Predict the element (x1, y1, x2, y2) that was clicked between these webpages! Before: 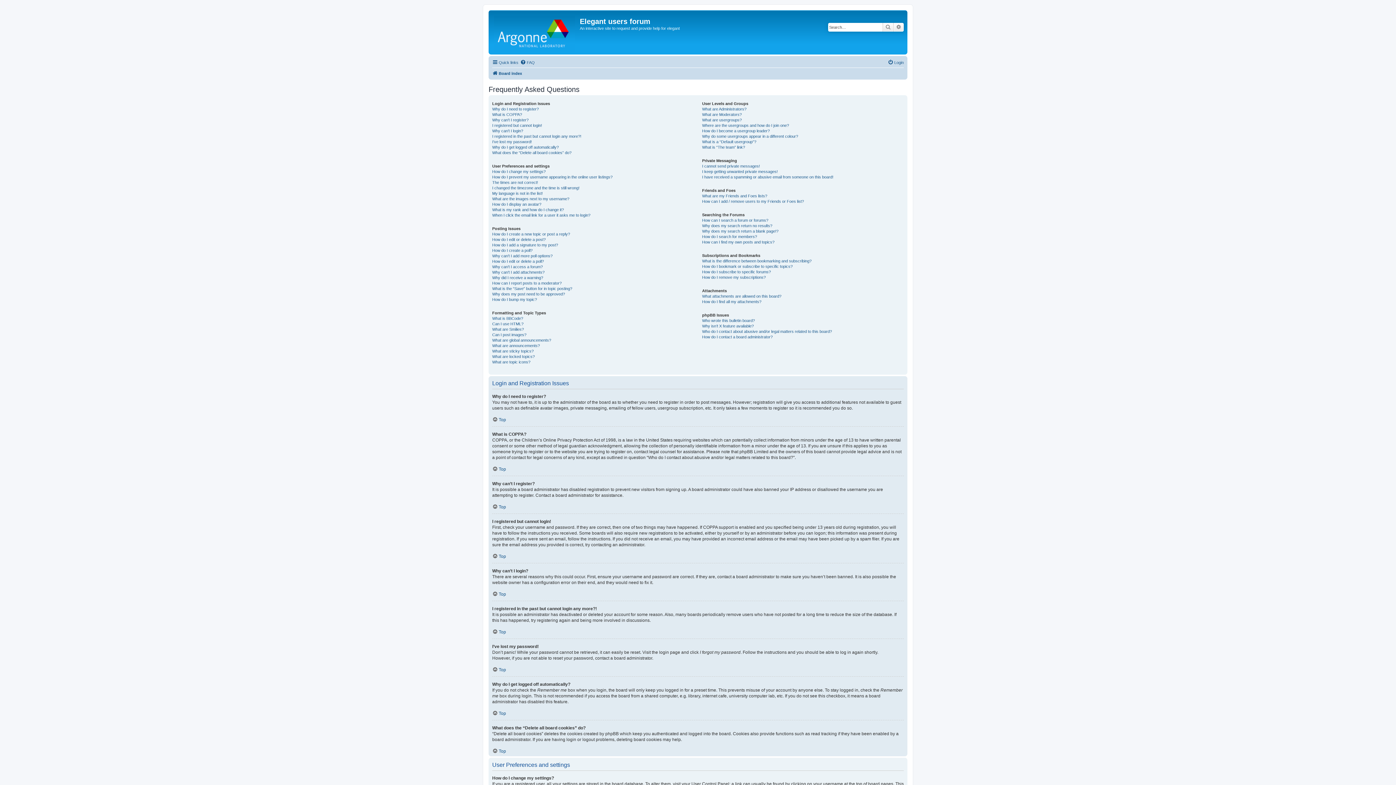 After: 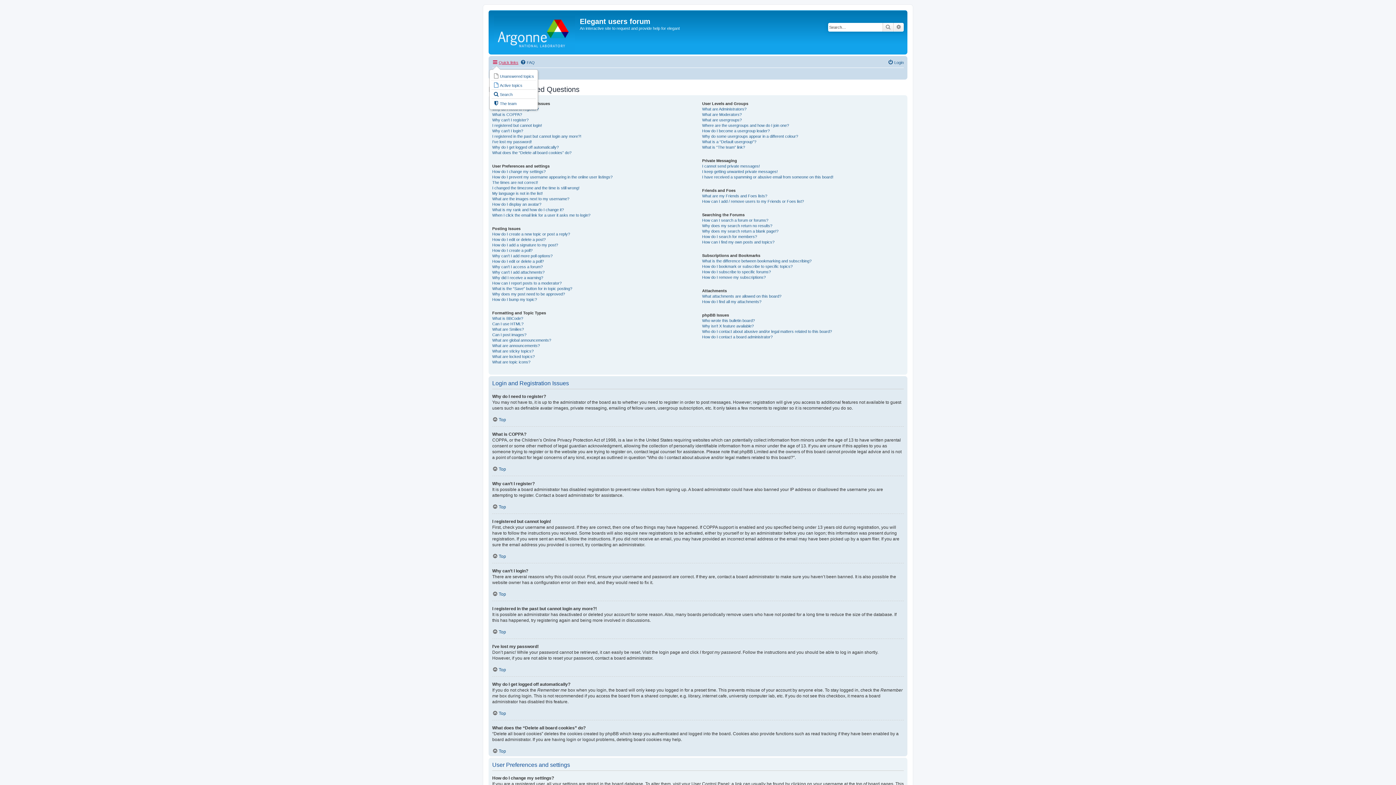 Action: label: Quick links bbox: (492, 58, 518, 66)